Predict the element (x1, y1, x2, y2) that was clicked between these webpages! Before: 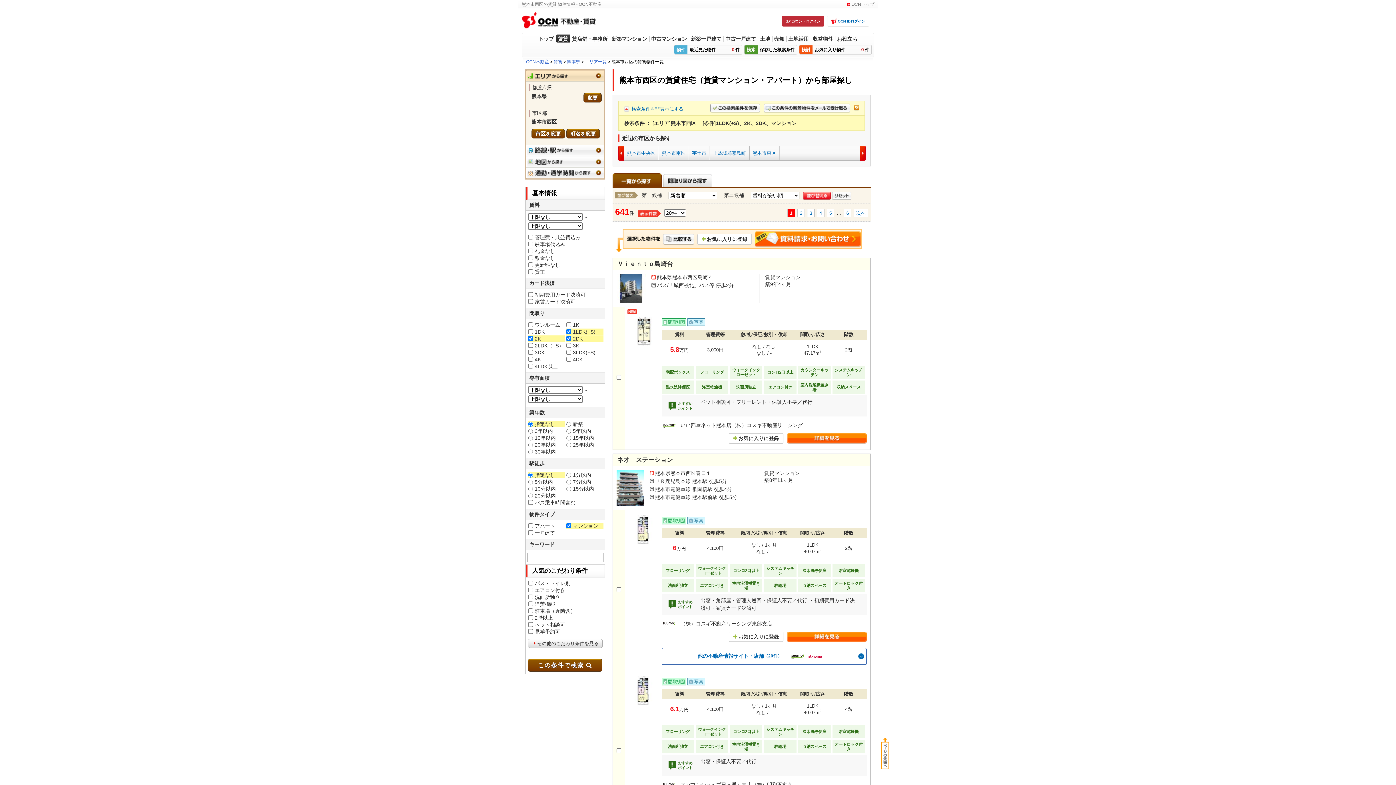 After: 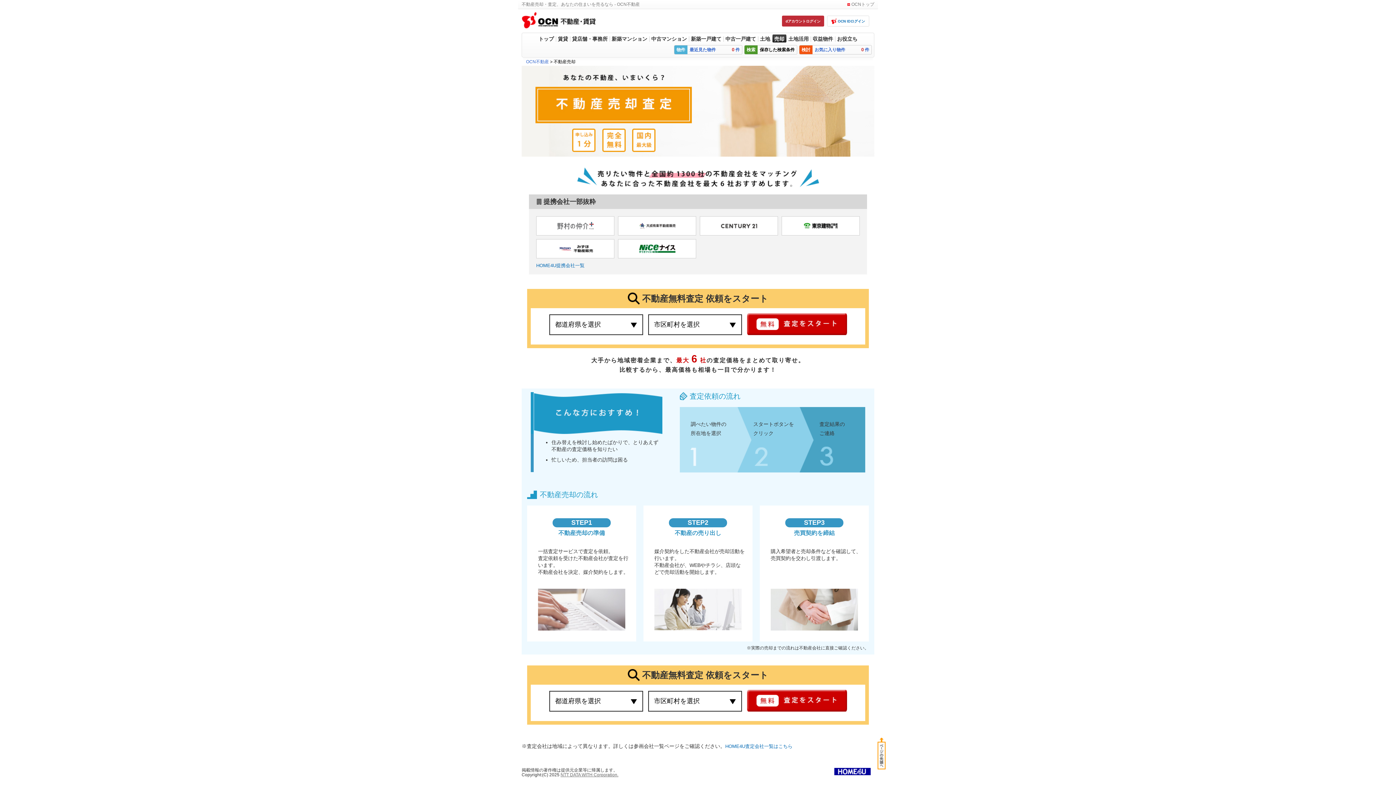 Action: bbox: (772, 34, 786, 42) label: 売却